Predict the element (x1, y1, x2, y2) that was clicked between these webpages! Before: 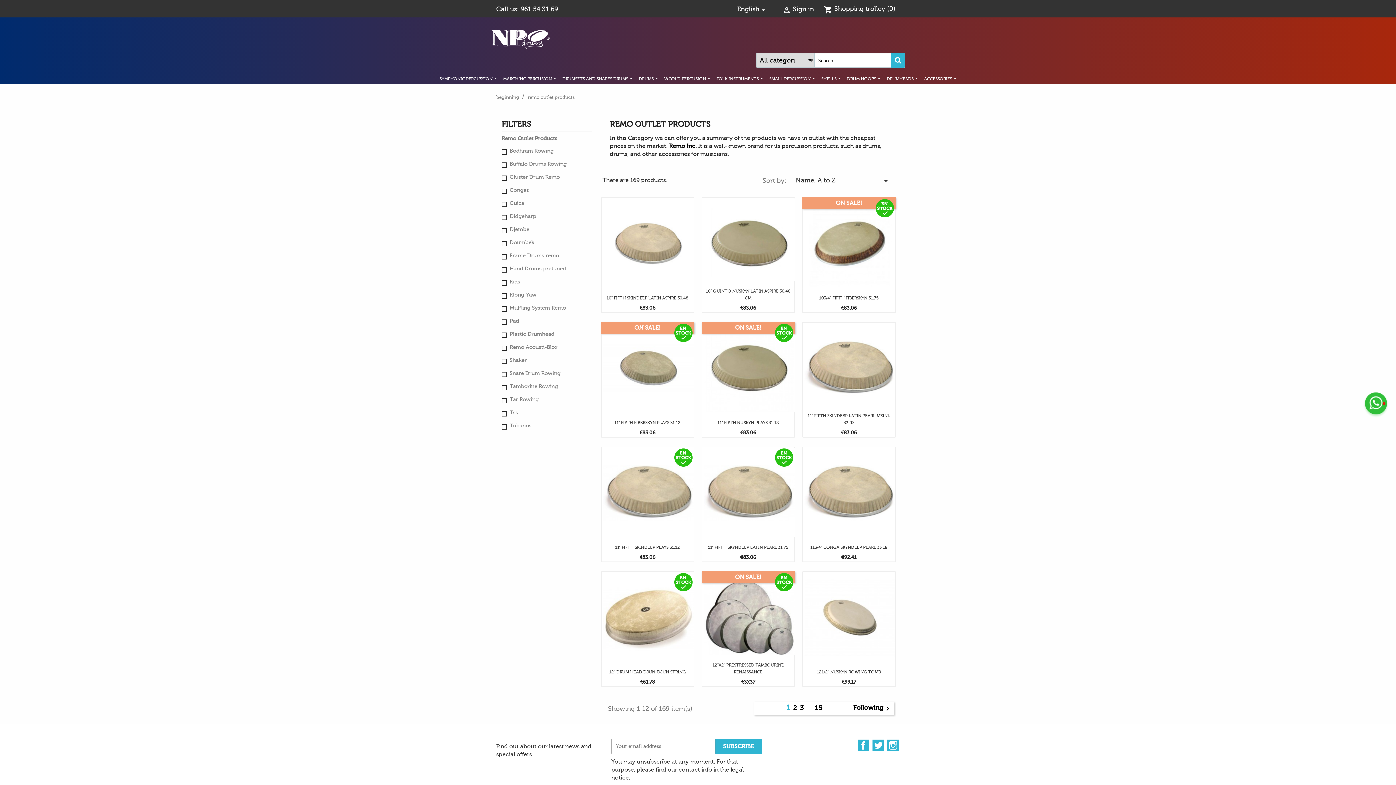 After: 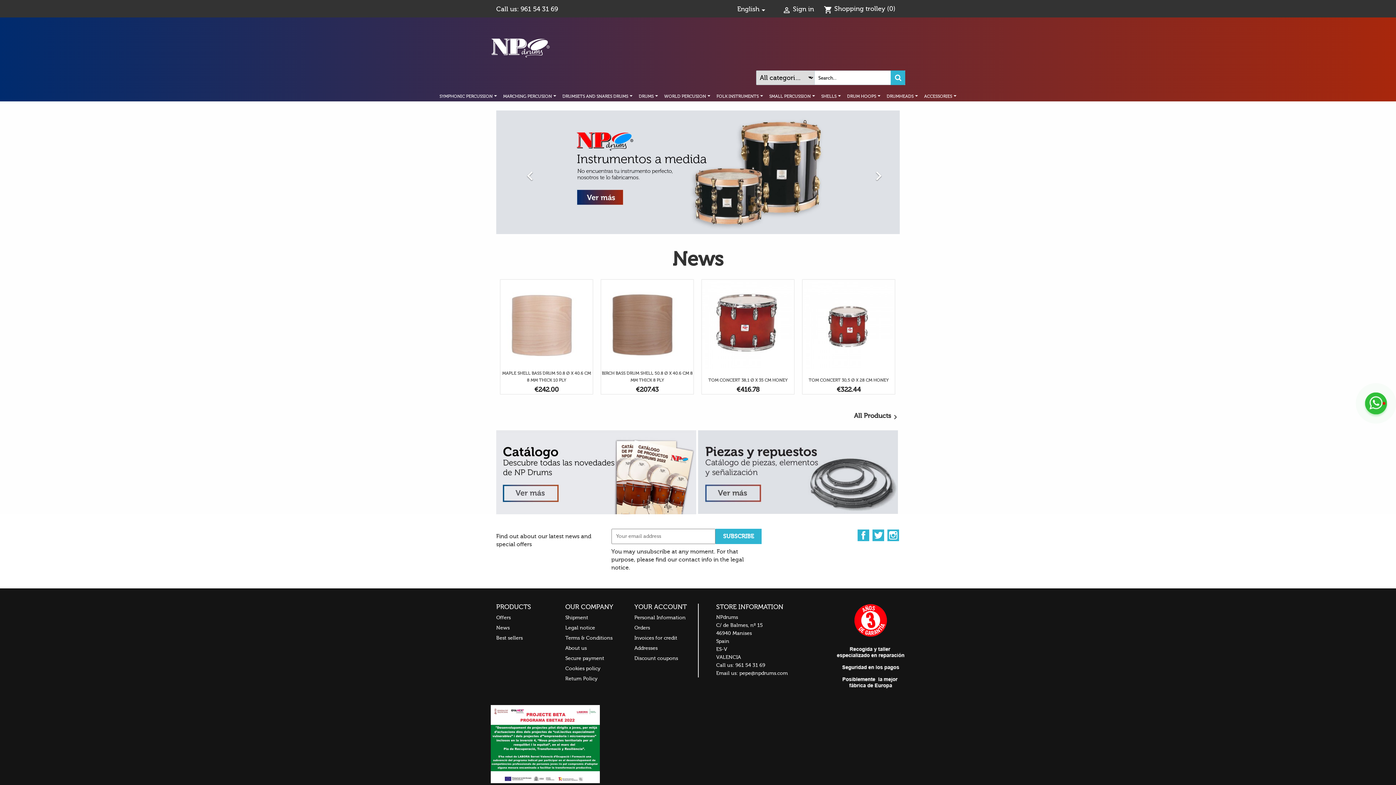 Action: label: MARCHING PERCUSION  bbox: (501, 74, 558, 82)